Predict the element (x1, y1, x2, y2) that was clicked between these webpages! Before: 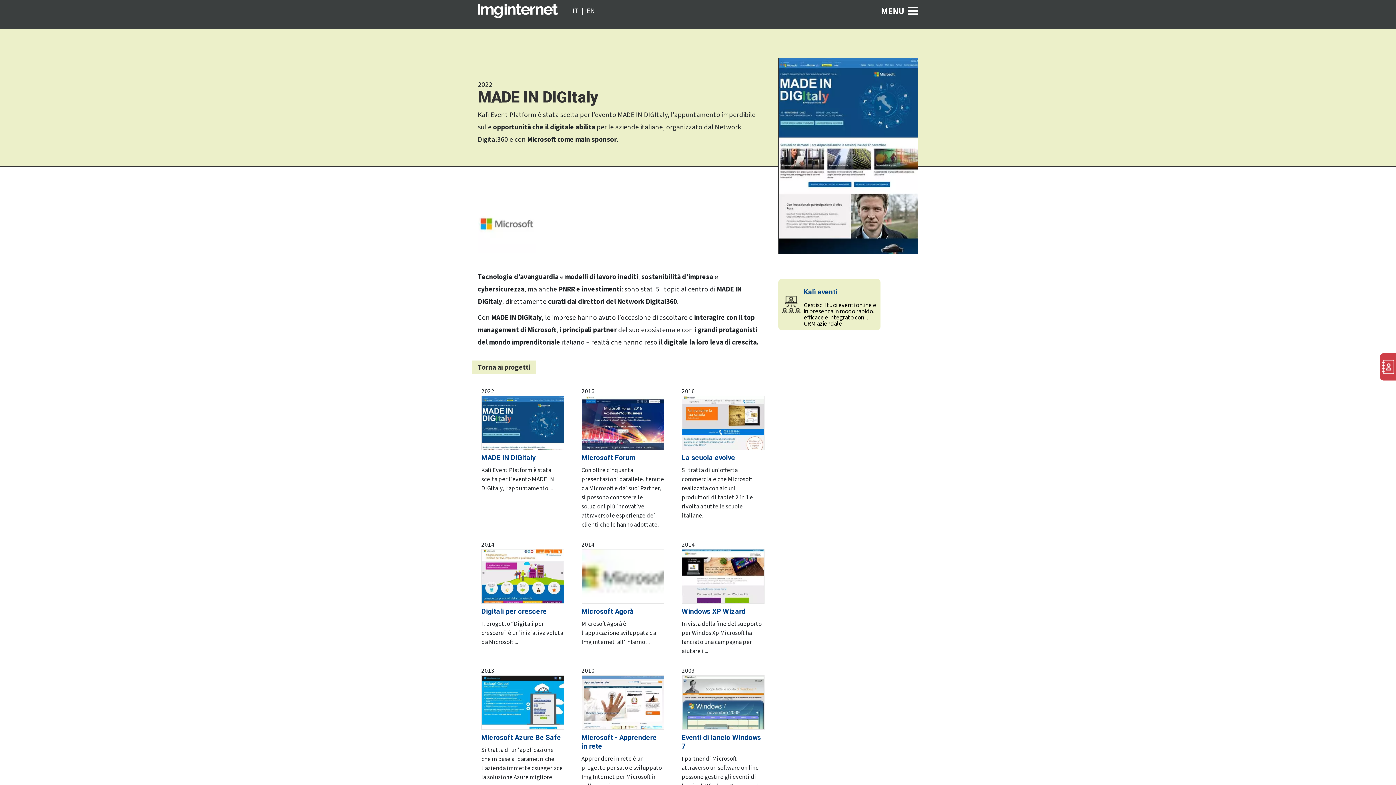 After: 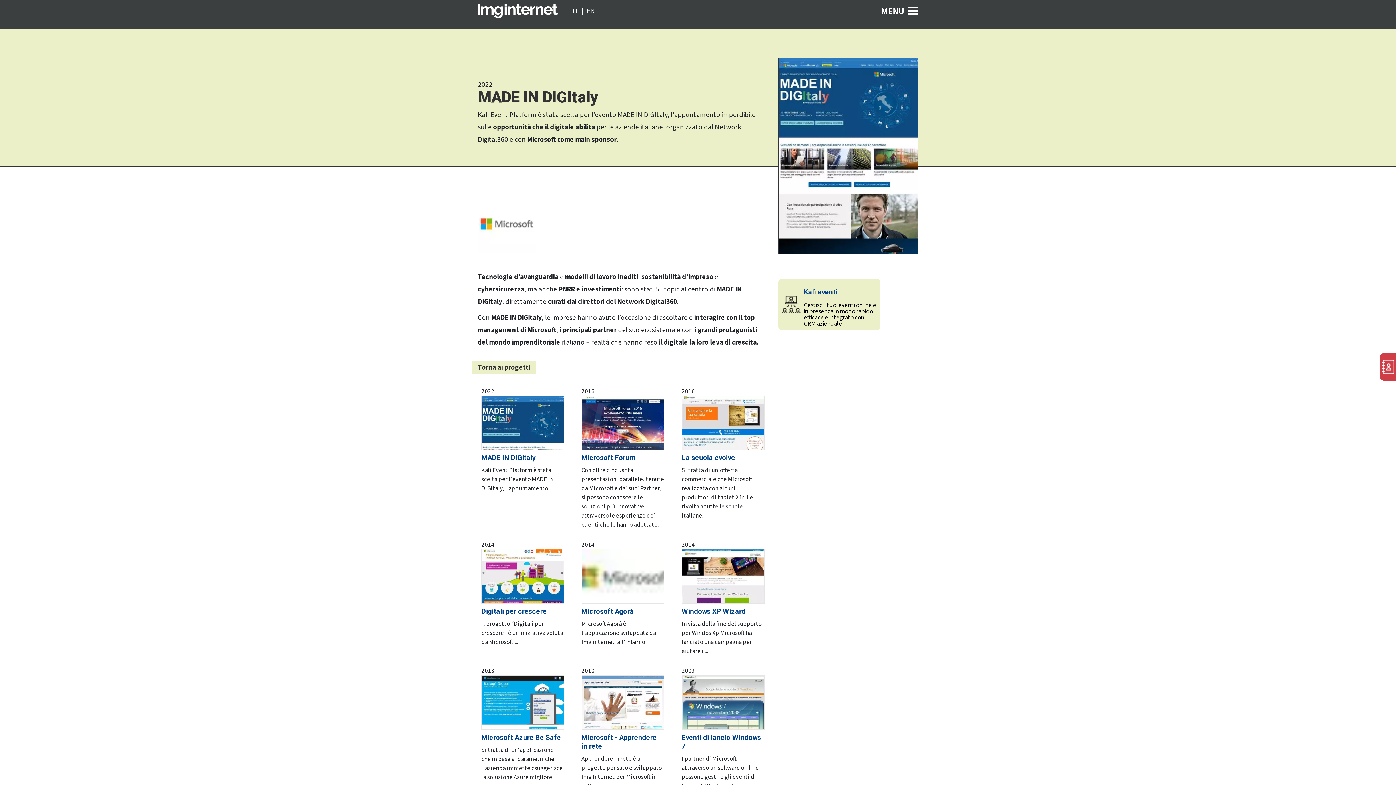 Action: bbox: (481, 453, 564, 462) label: MADE IN DIGItaly